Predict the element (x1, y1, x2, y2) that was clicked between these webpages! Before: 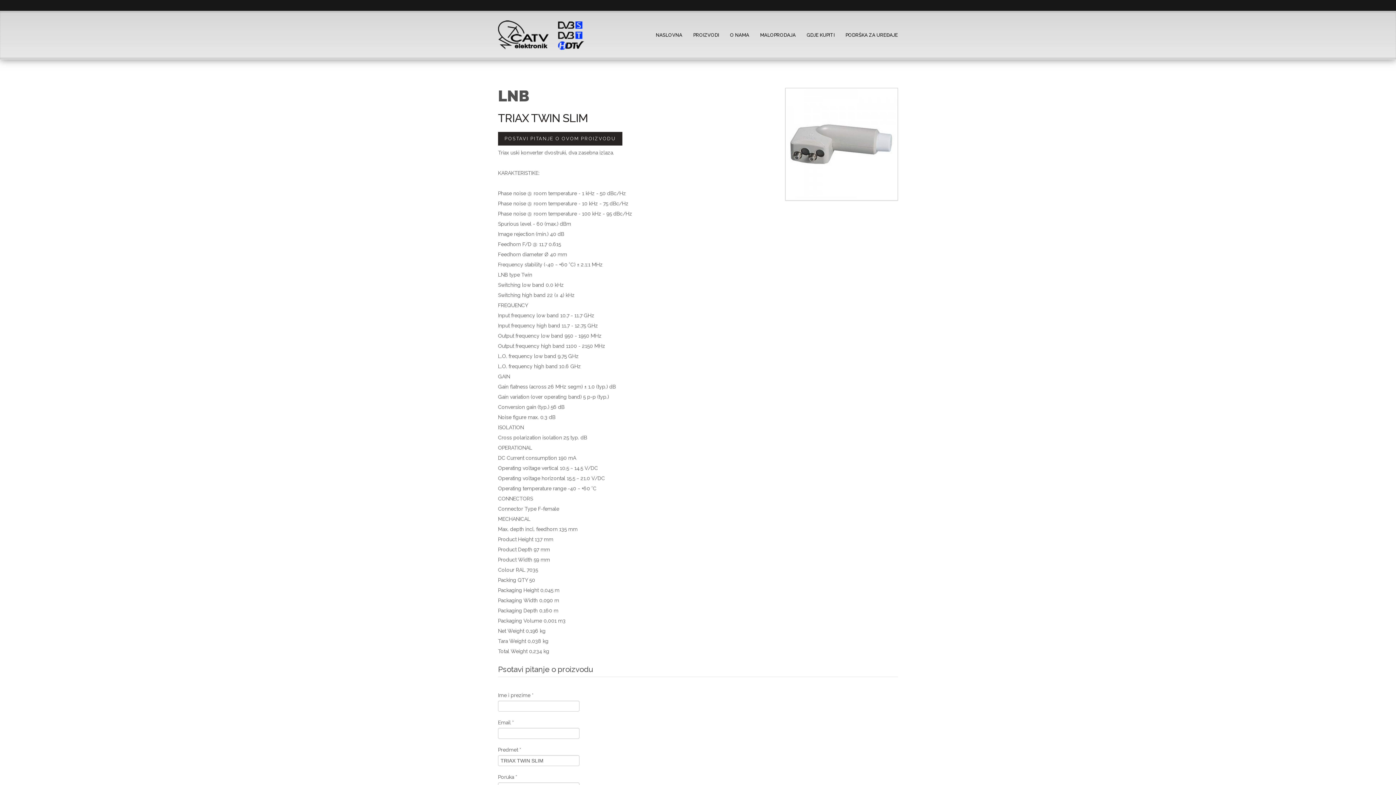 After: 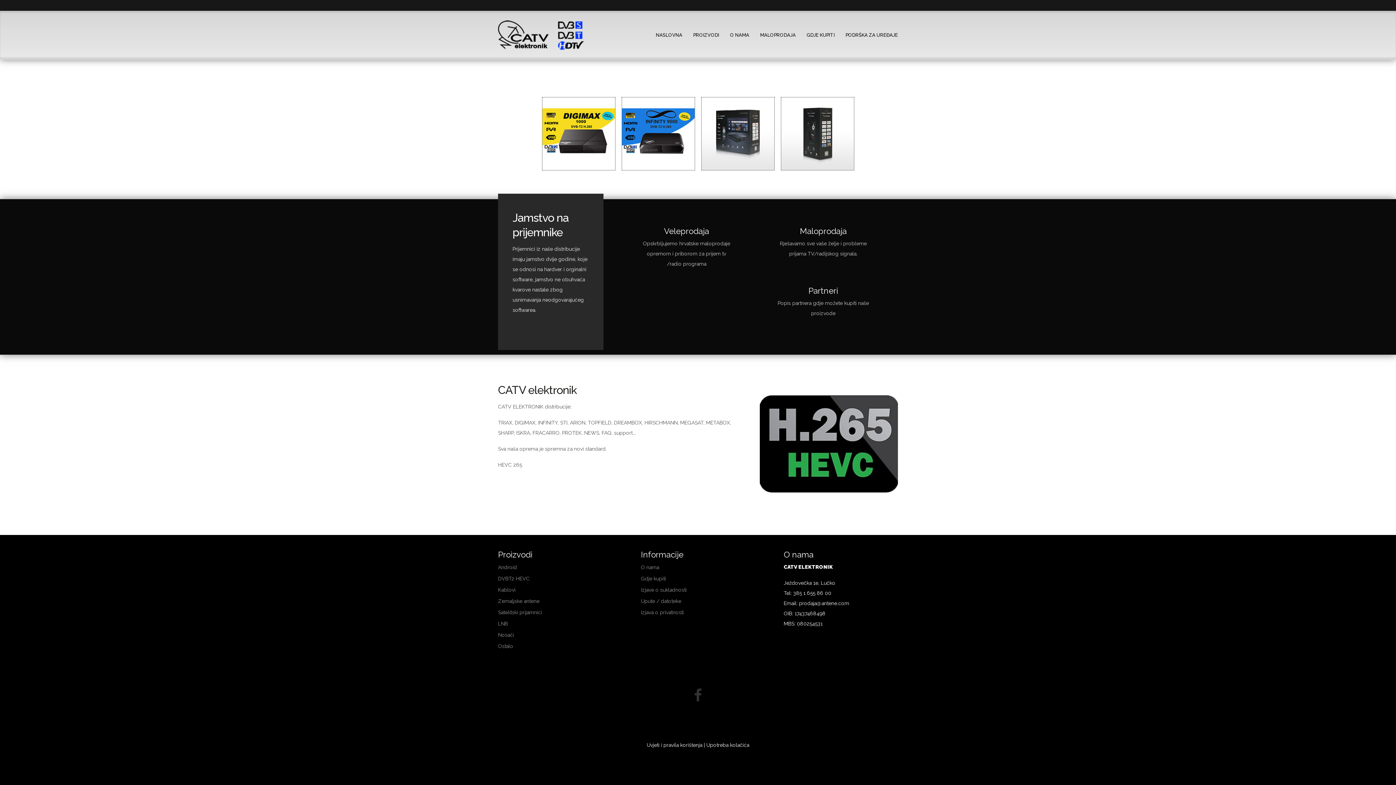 Action: label: NASLOVNA bbox: (656, 27, 682, 43)